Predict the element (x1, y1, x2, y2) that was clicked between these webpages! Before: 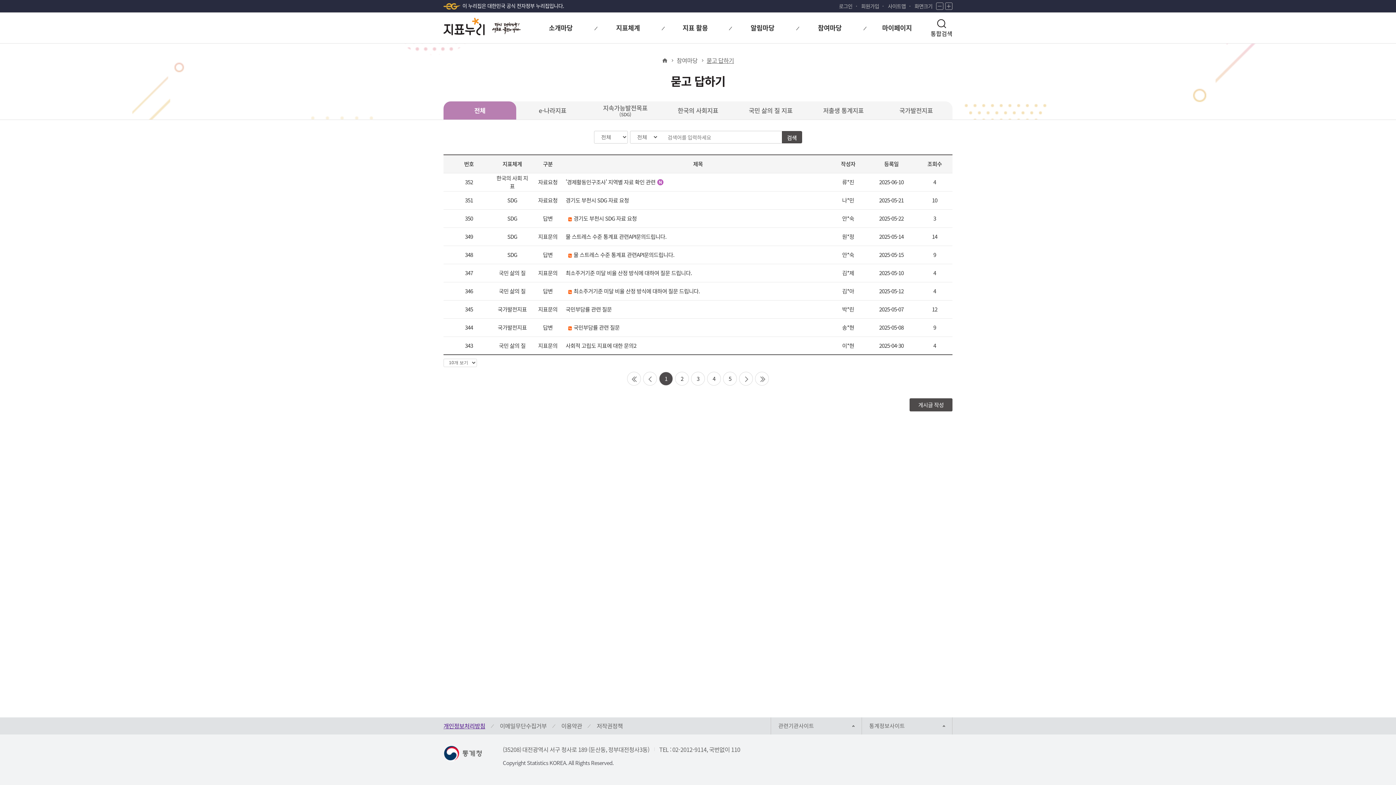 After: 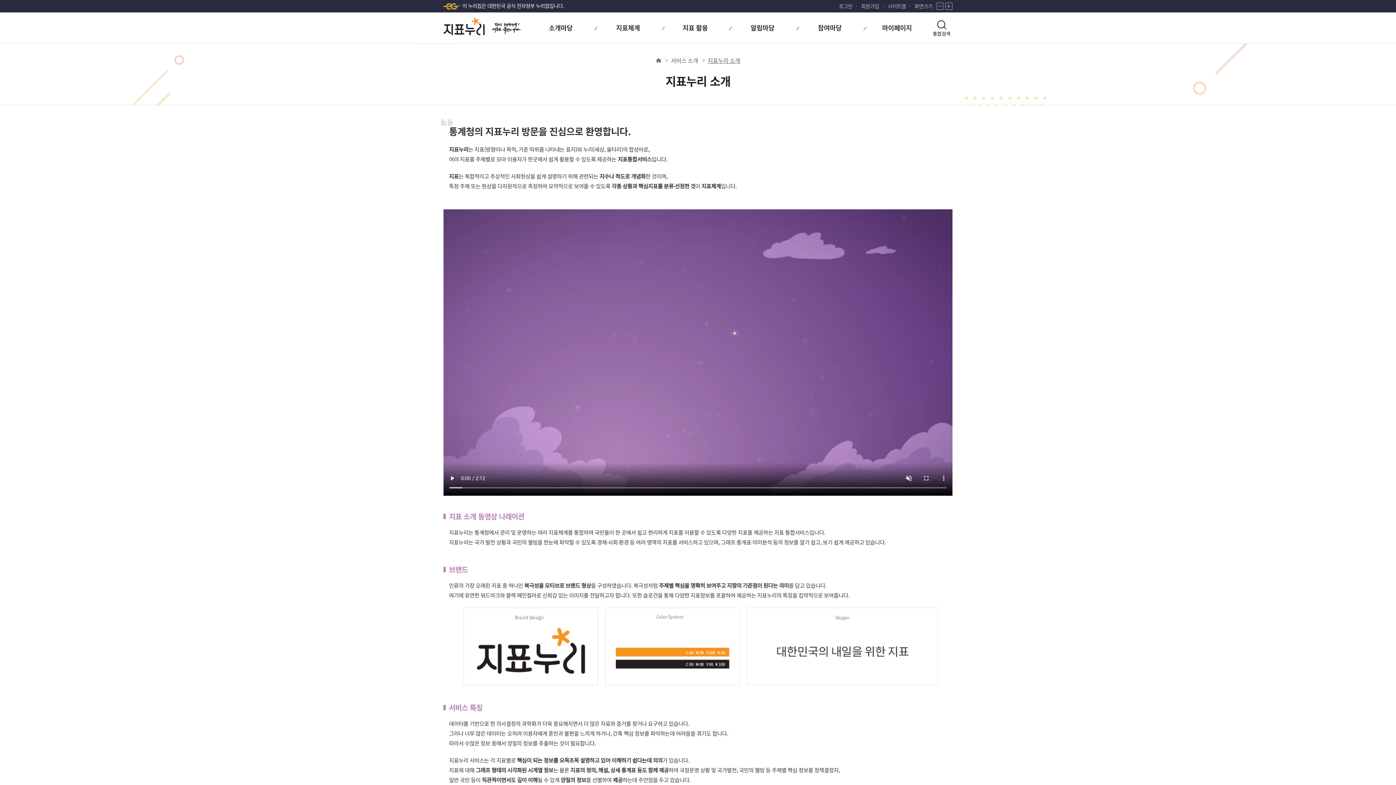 Action: bbox: (527, 12, 594, 43) label: 소개마당